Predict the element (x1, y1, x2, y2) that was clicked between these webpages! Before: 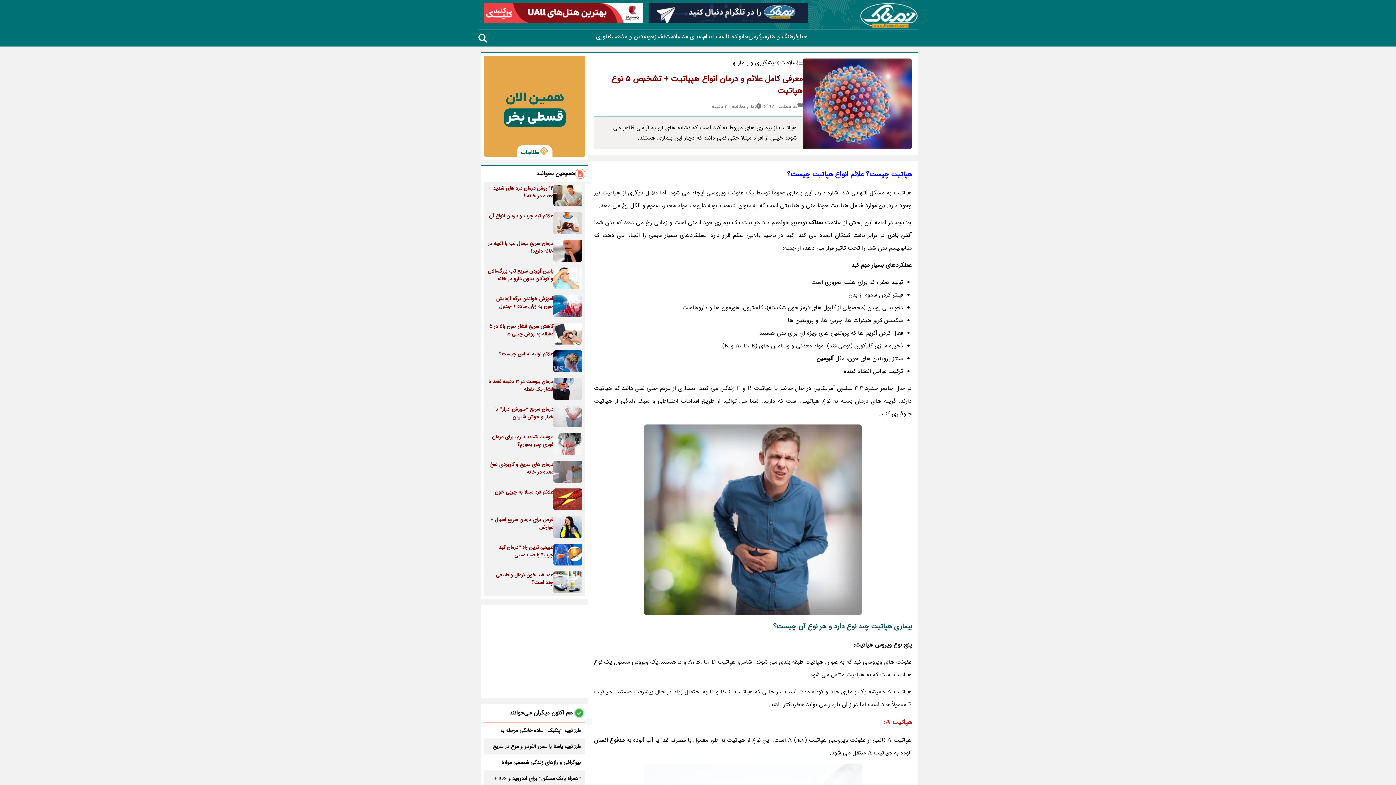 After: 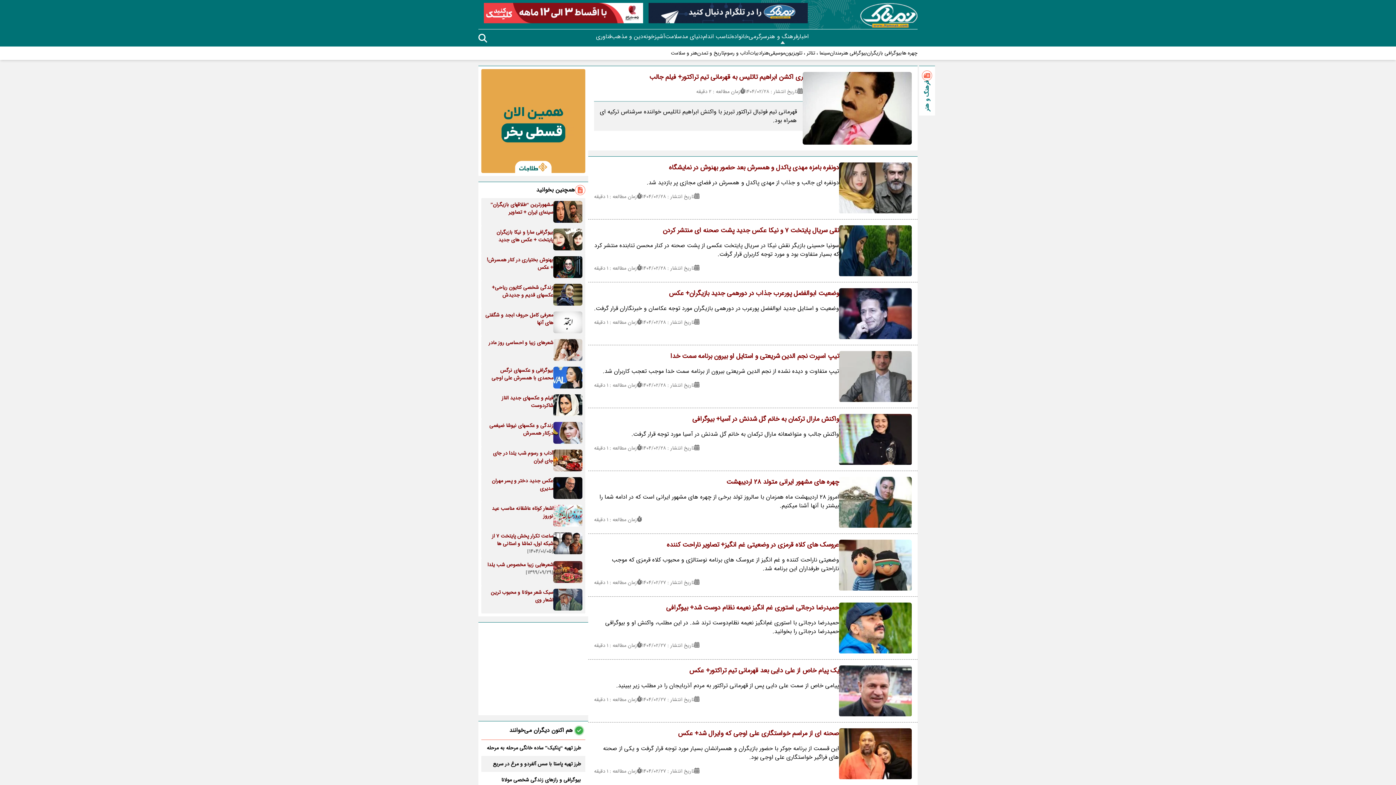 Action: label: فرهنگ و هنر bbox: (767, 32, 798, 41)